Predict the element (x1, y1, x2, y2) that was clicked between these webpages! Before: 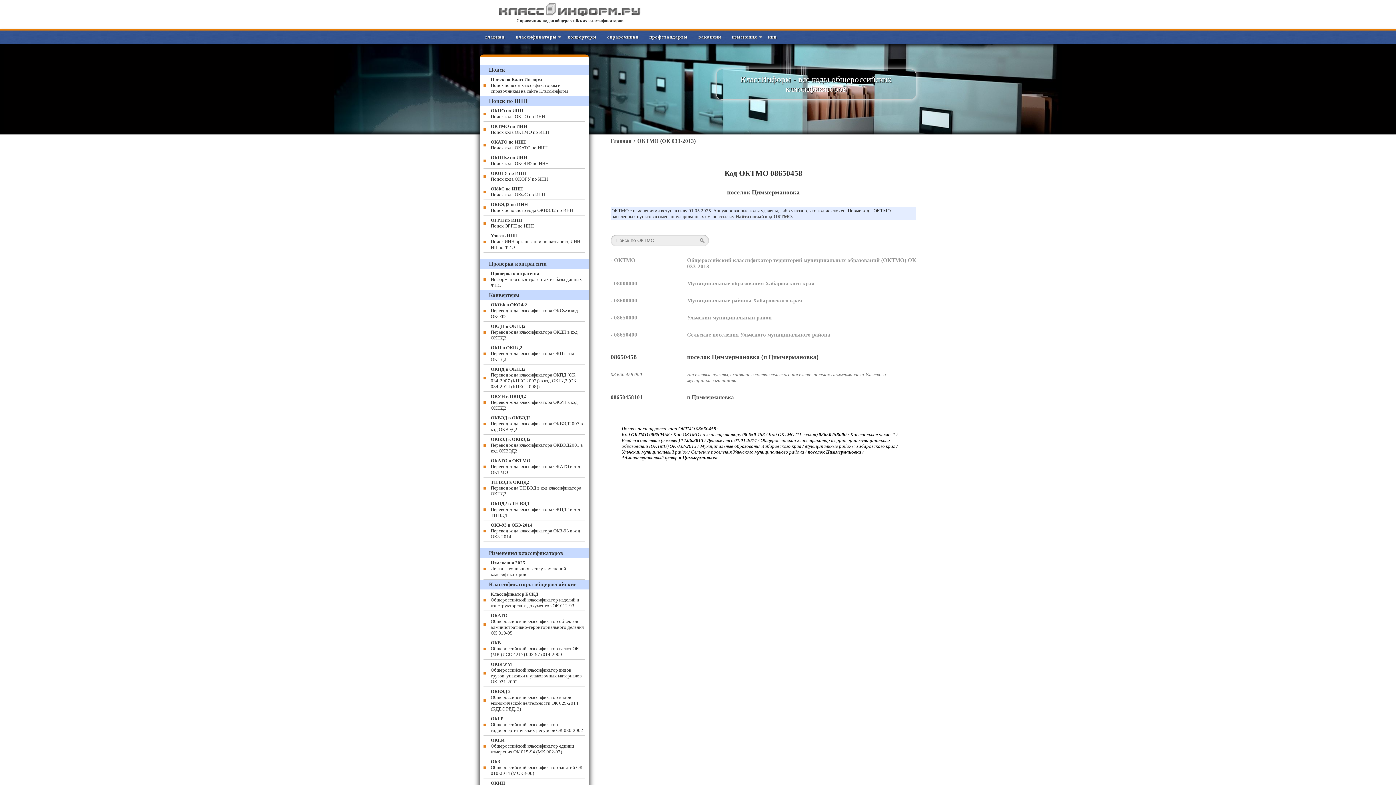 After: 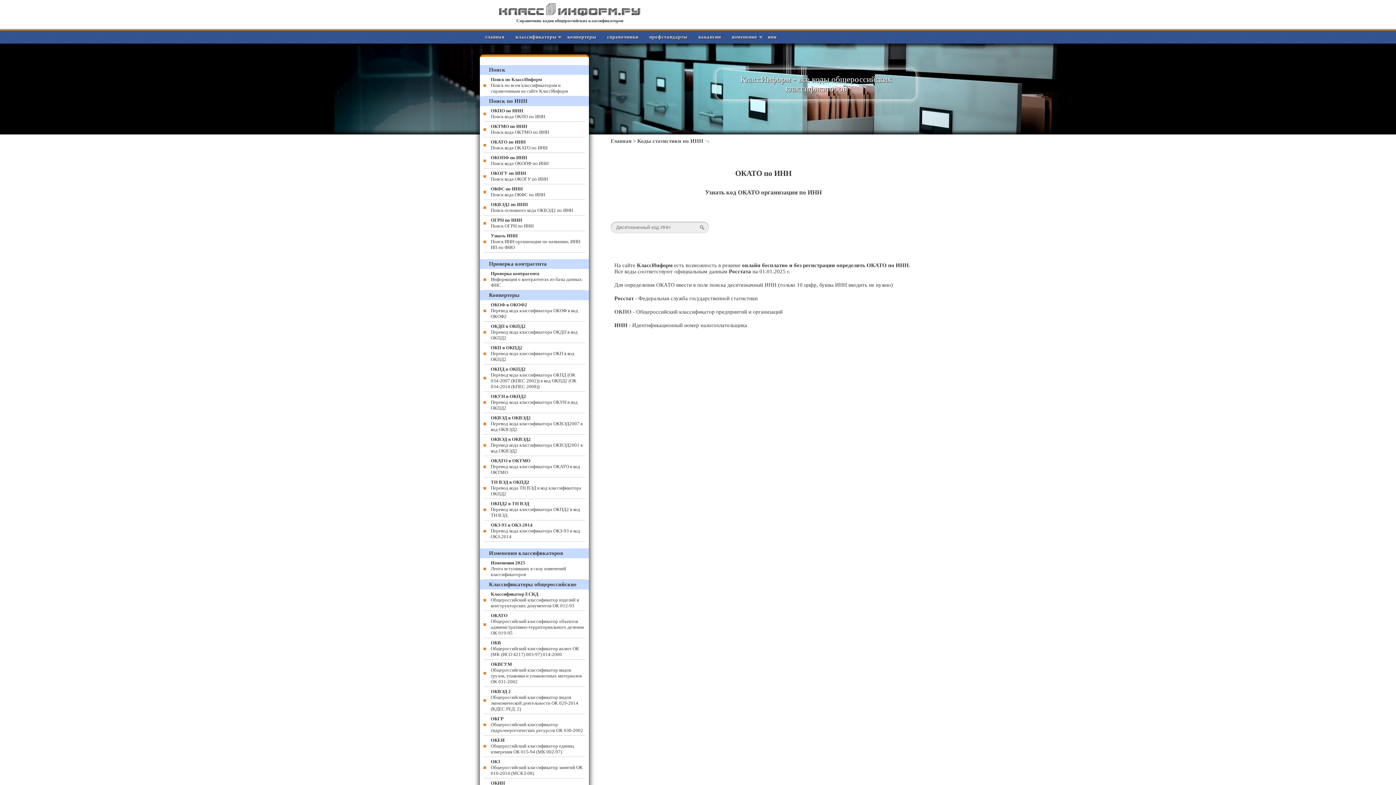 Action: bbox: (483, 137, 585, 153) label: ОКАТО по ИНН
Поиск кода ОКАТО по ИНН